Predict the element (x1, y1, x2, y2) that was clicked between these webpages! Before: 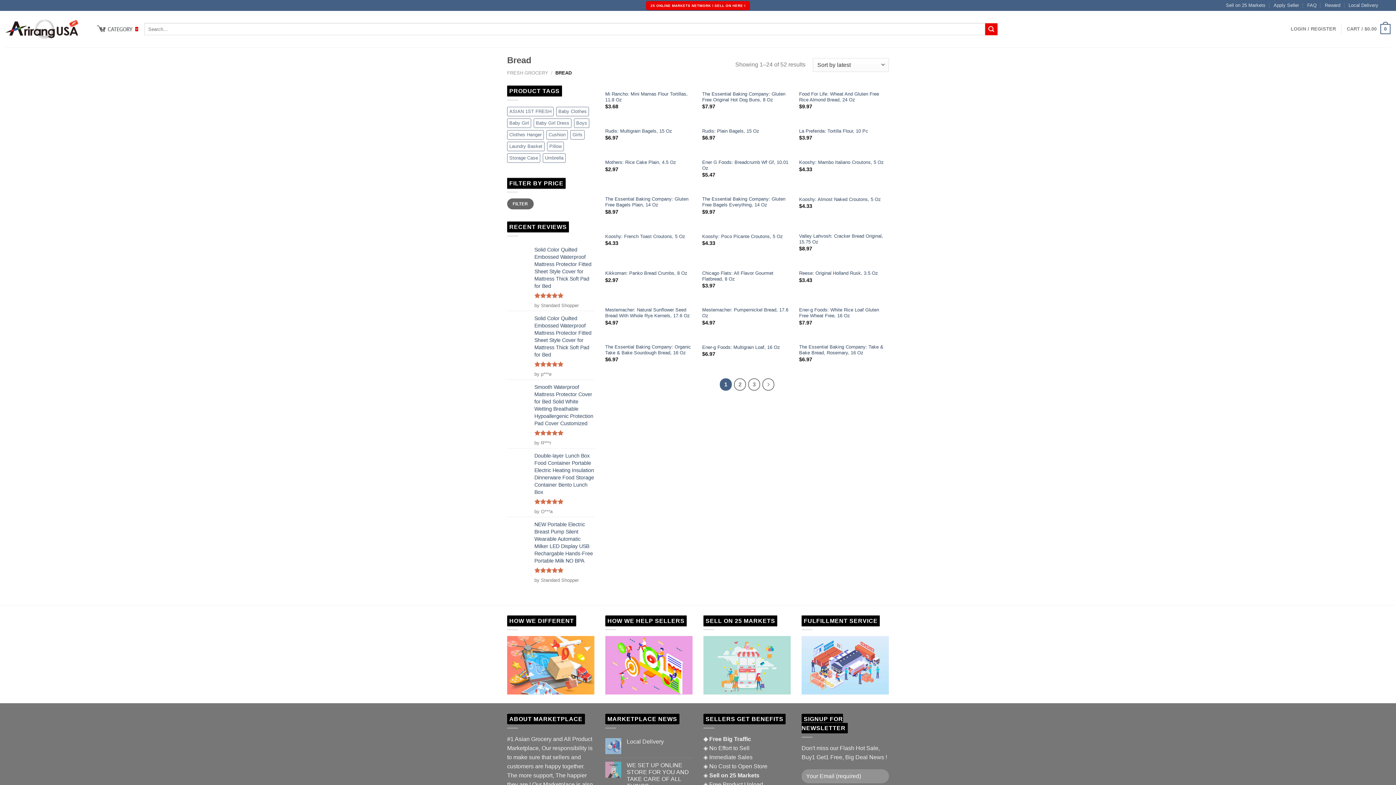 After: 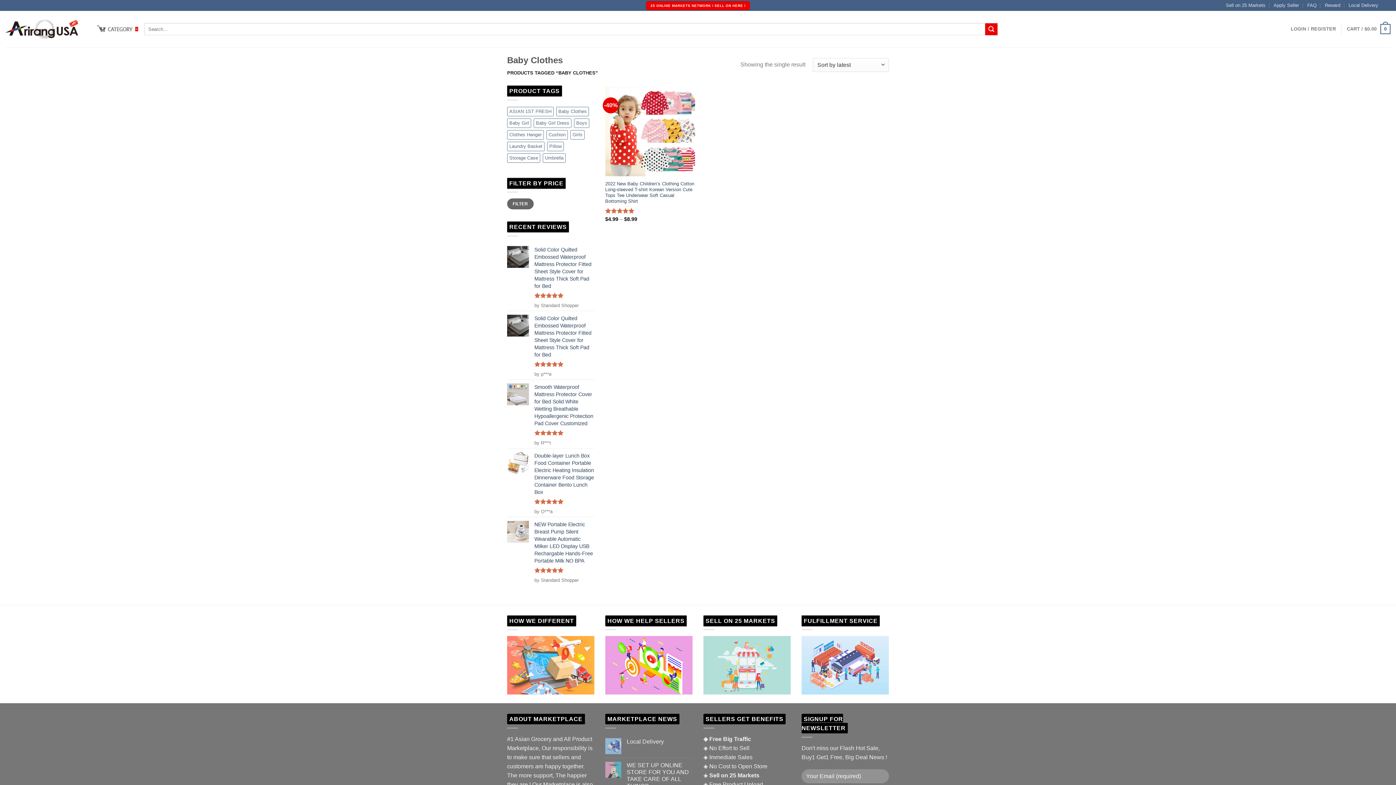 Action: bbox: (556, 106, 589, 116) label: Baby Clothes (1 product)